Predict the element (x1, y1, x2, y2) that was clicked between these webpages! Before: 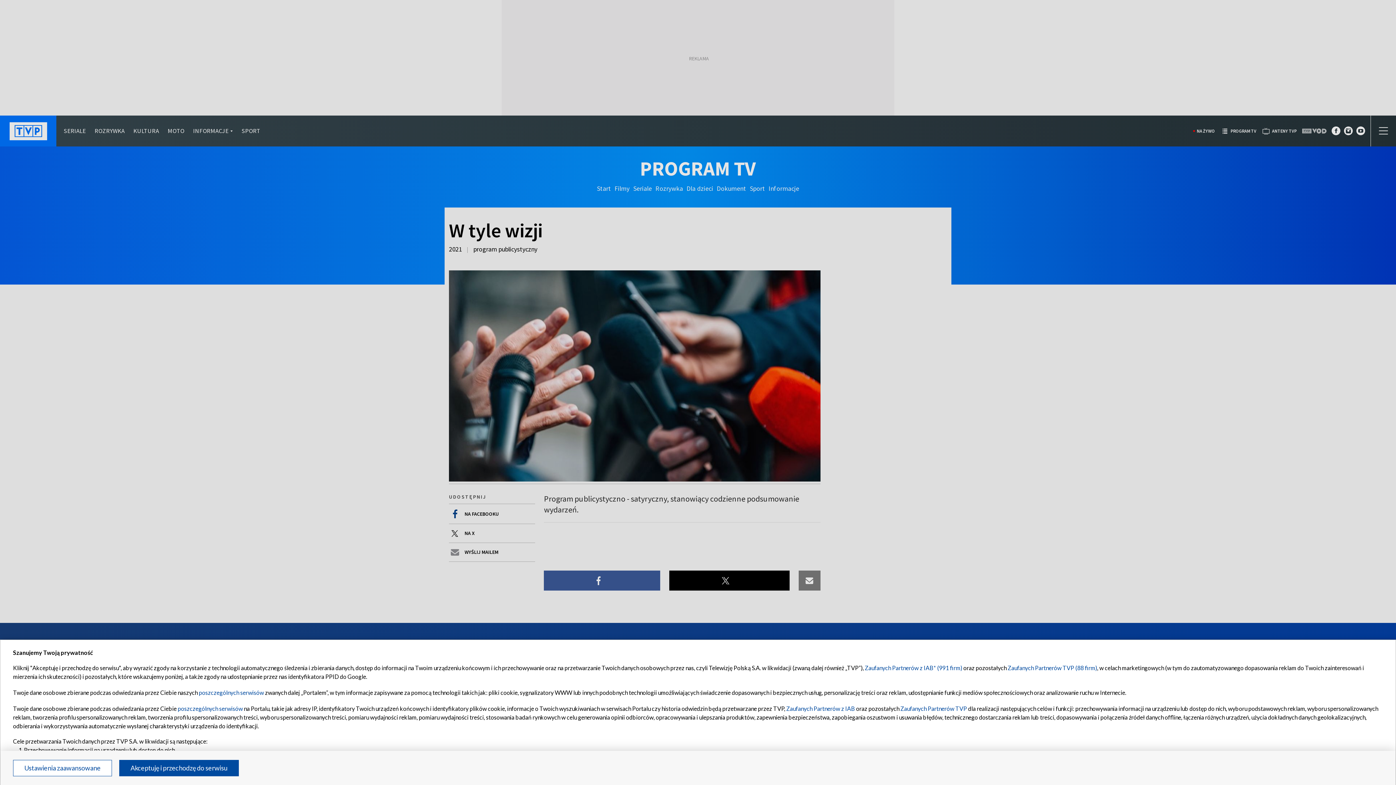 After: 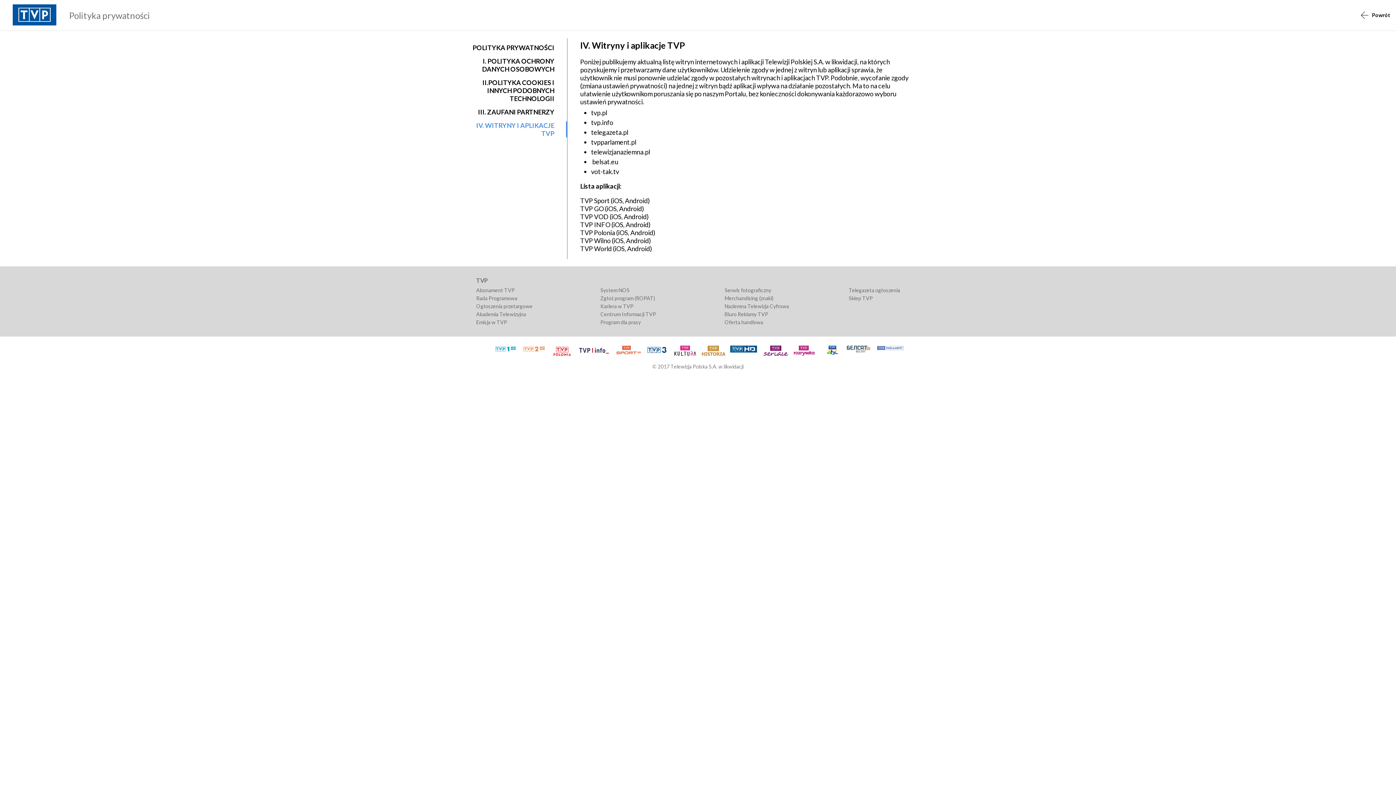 Action: bbox: (198, 689, 264, 696) label: poszczególnych serwisów